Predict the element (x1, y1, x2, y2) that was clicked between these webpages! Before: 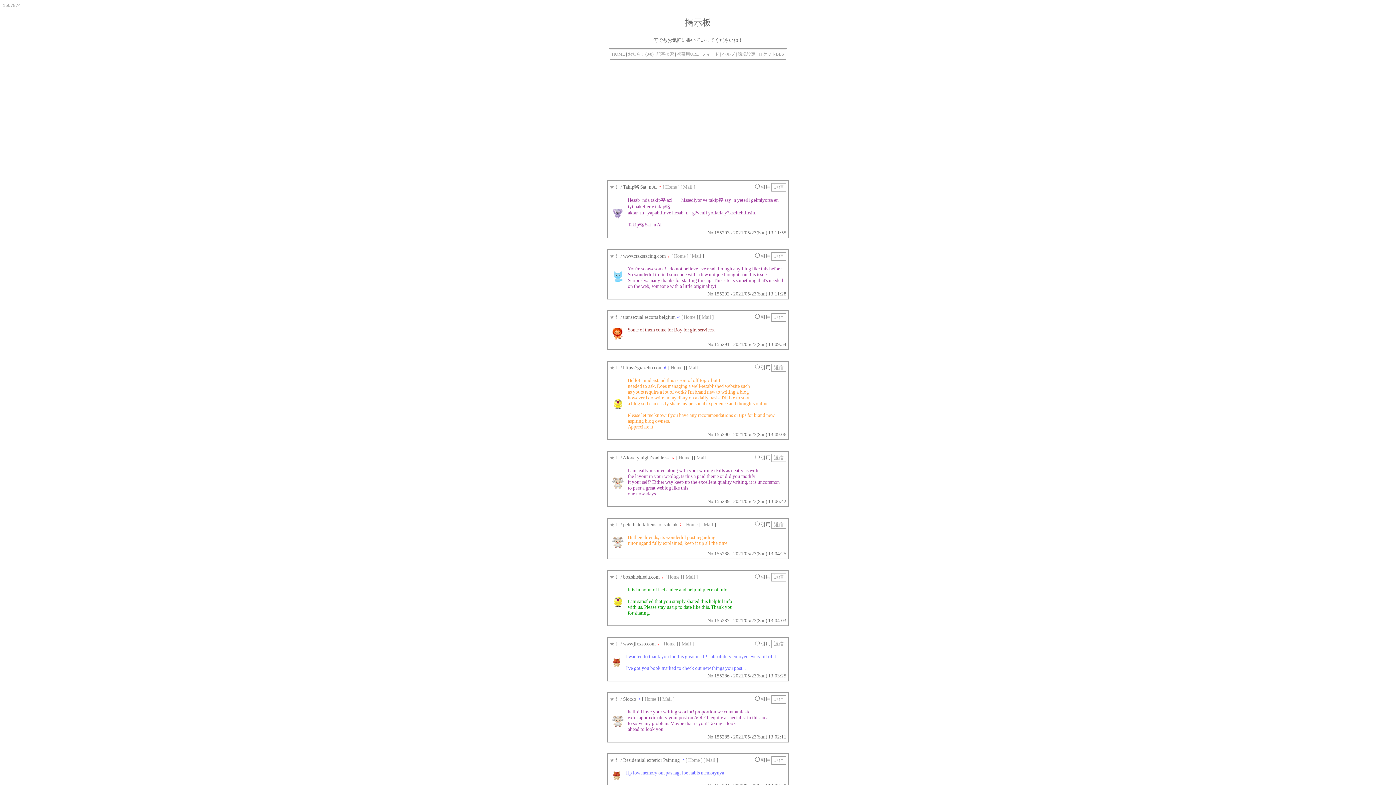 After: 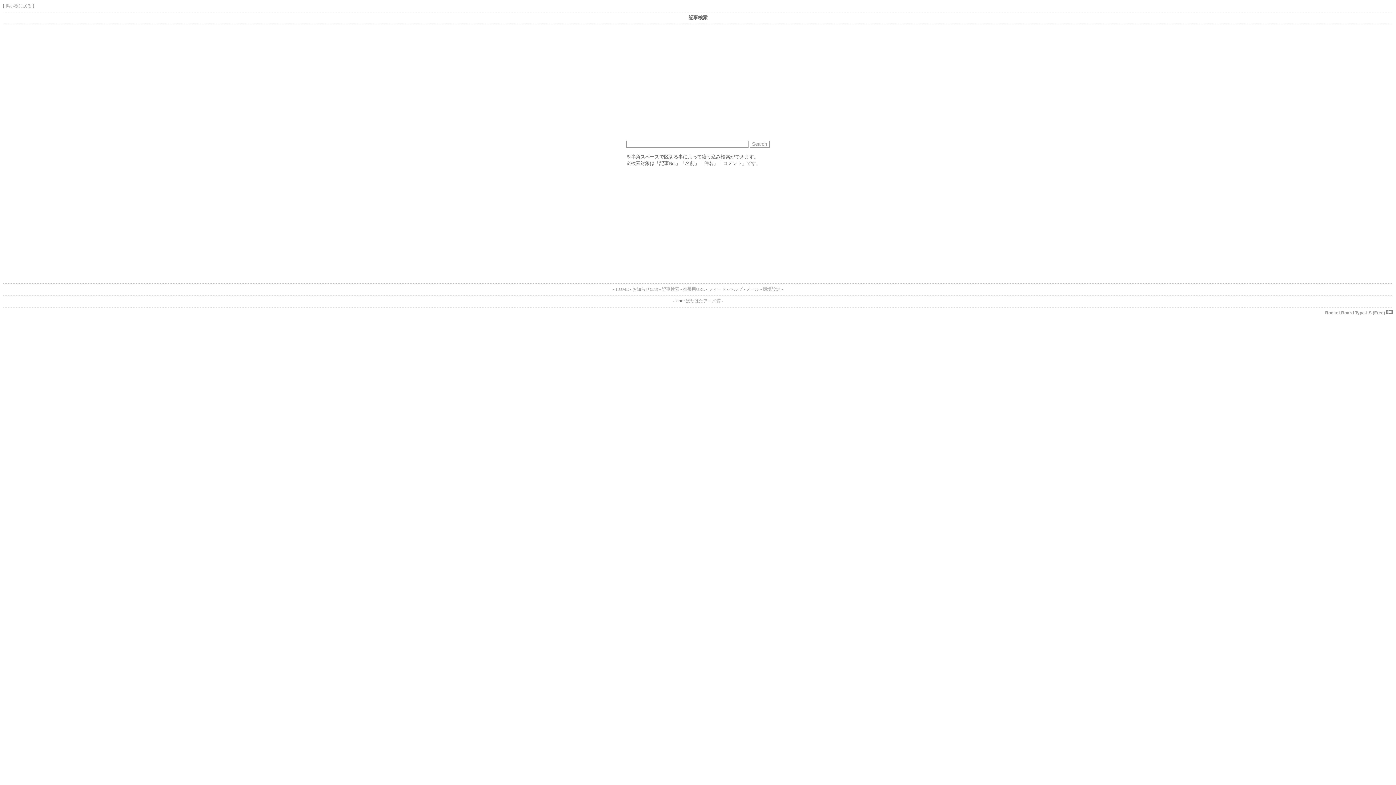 Action: bbox: (656, 51, 674, 56) label: 記事検索